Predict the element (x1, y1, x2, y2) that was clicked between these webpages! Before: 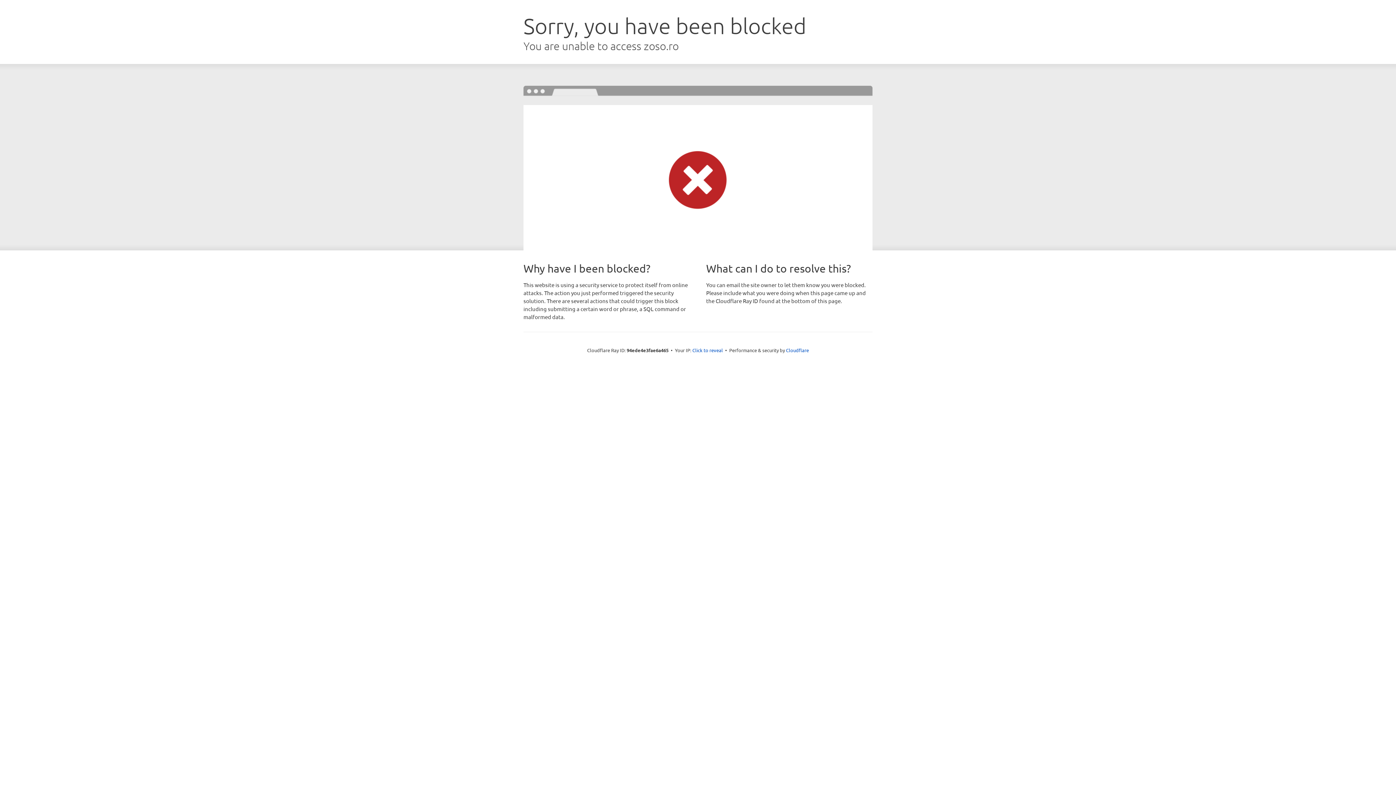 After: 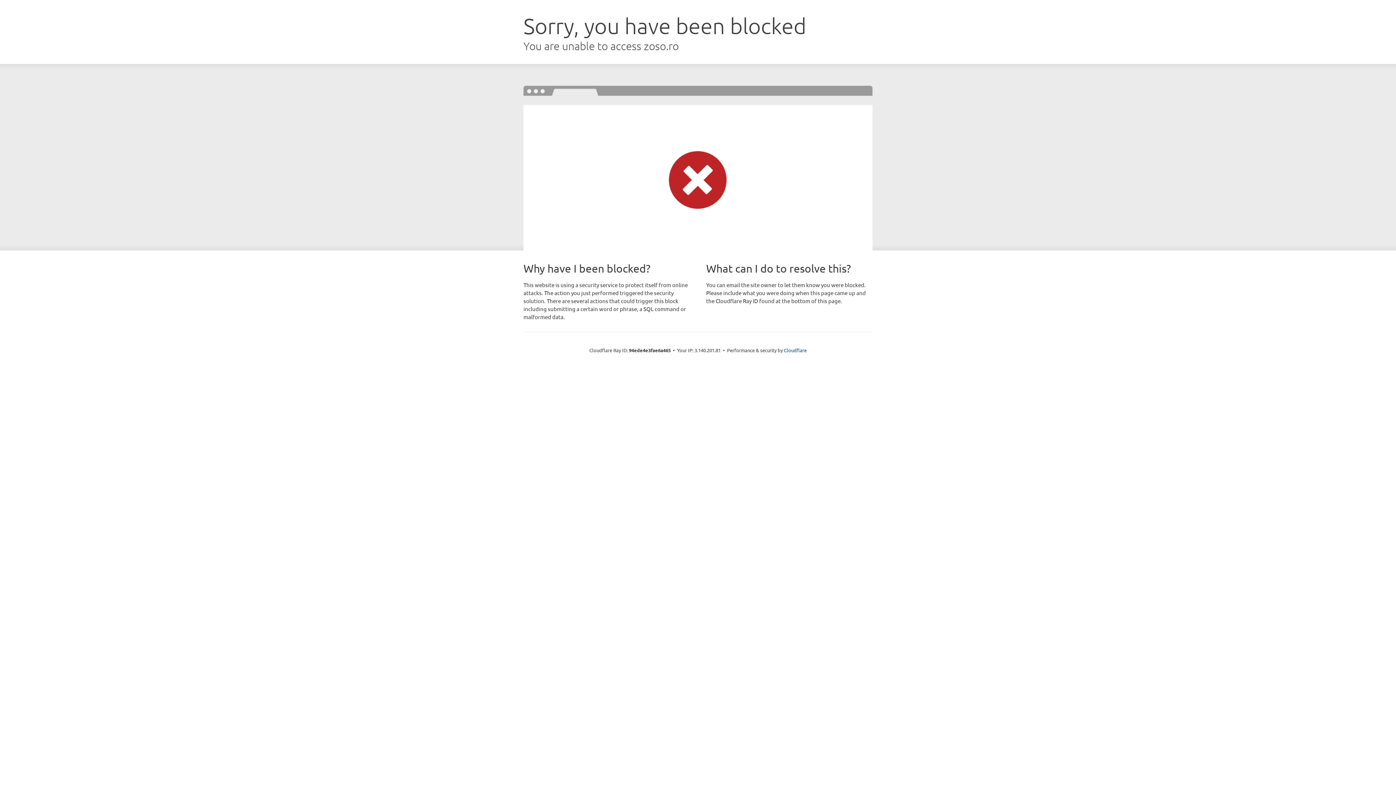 Action: bbox: (692, 346, 723, 353) label: Click to reveal